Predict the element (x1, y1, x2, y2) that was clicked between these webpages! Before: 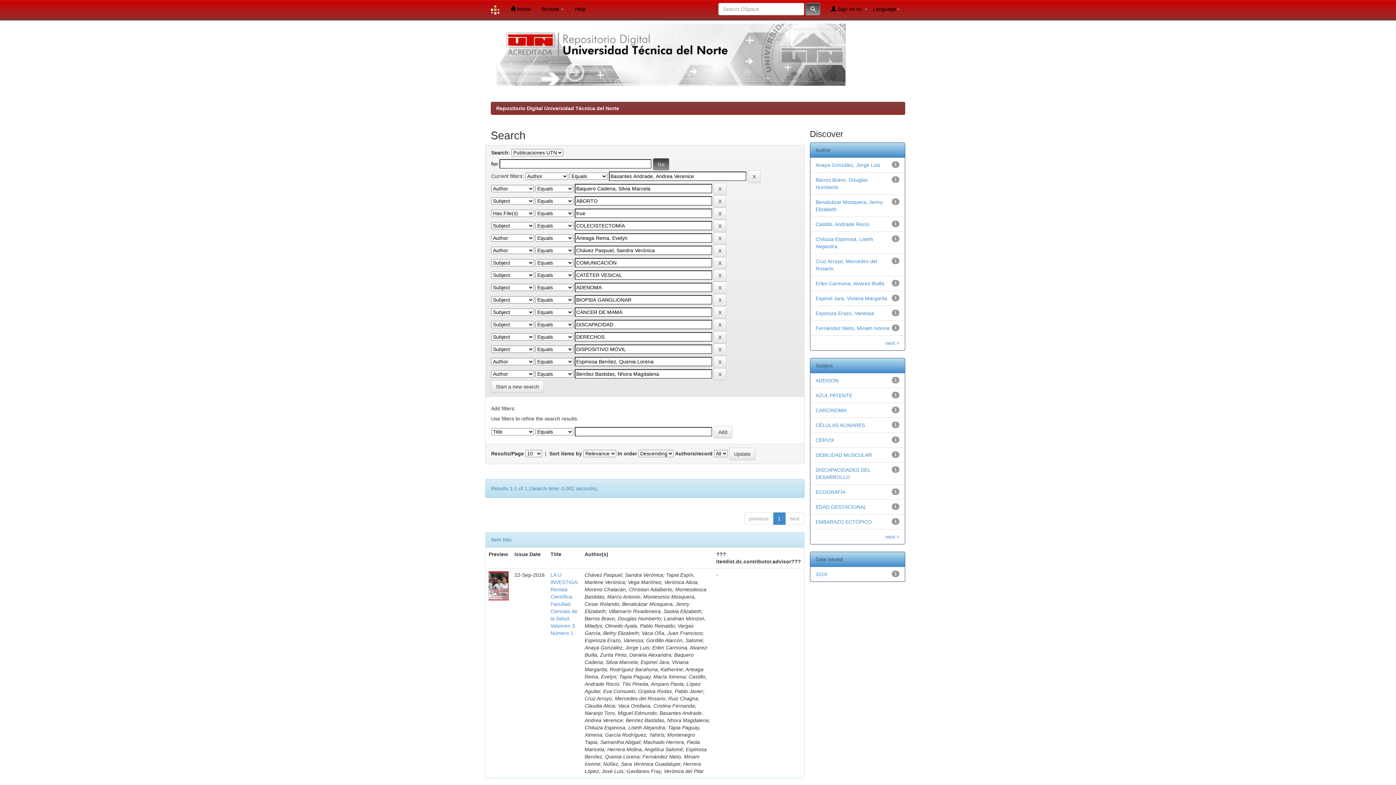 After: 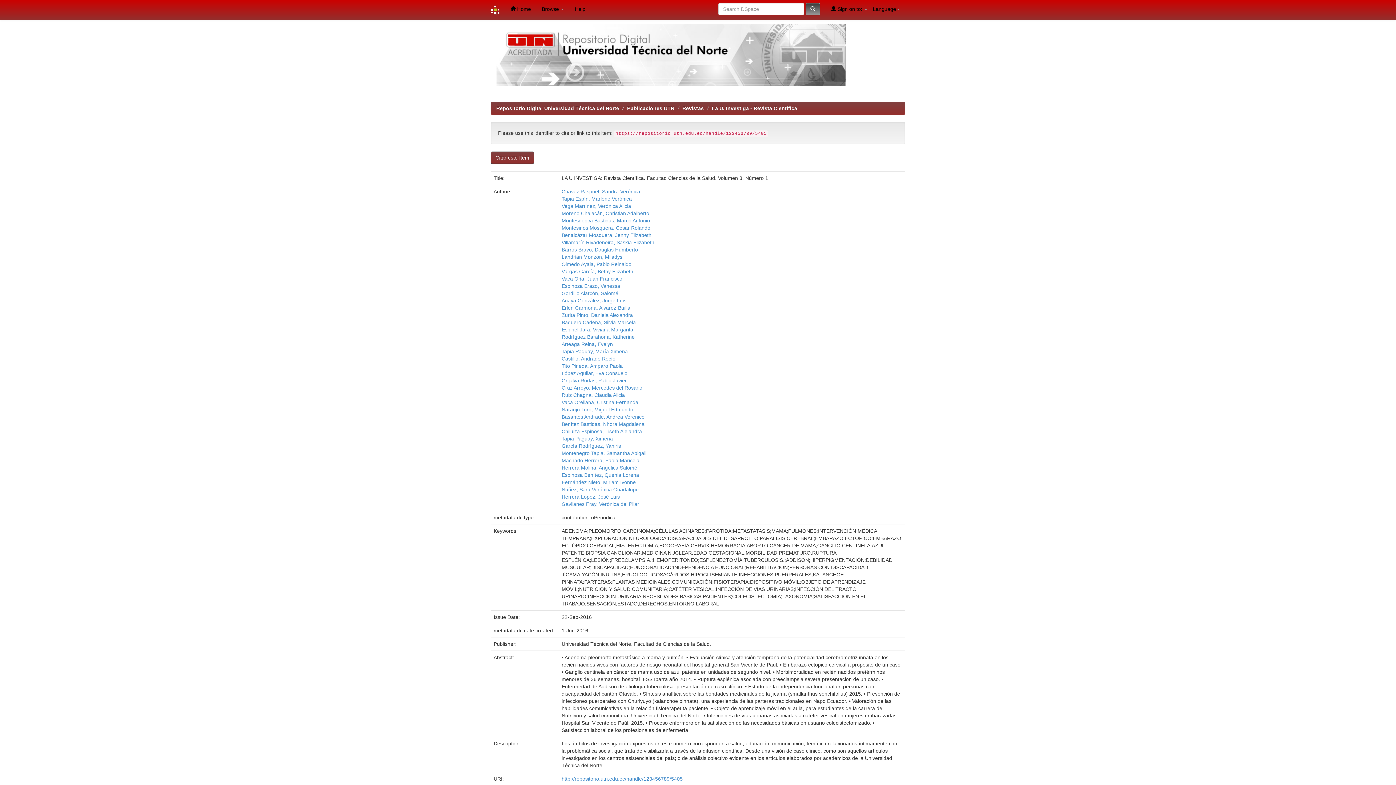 Action: bbox: (488, 582, 508, 588)